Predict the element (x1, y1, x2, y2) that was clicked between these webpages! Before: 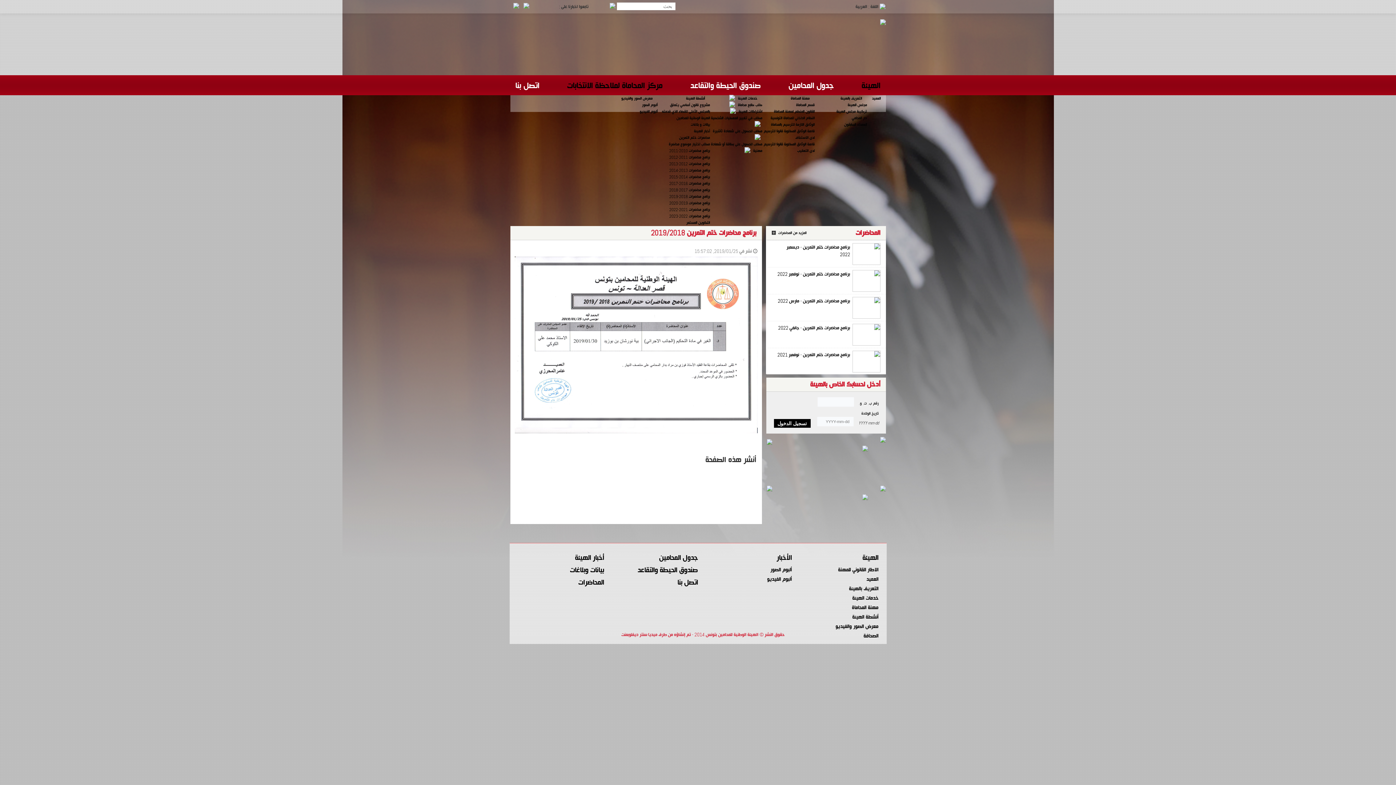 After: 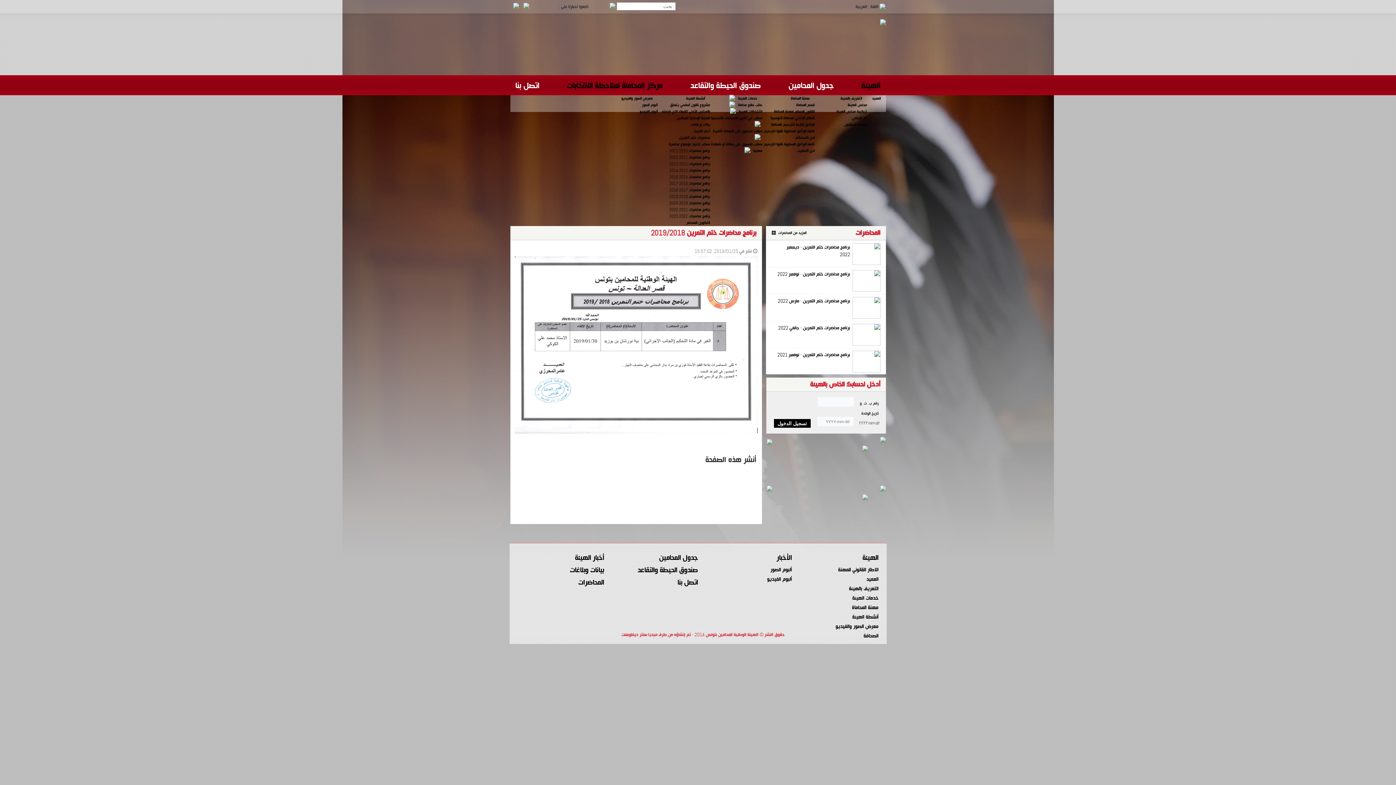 Action: label: برنامج محاضرات ختم التمرين - جانفي 2022 bbox: (778, 324, 850, 331)